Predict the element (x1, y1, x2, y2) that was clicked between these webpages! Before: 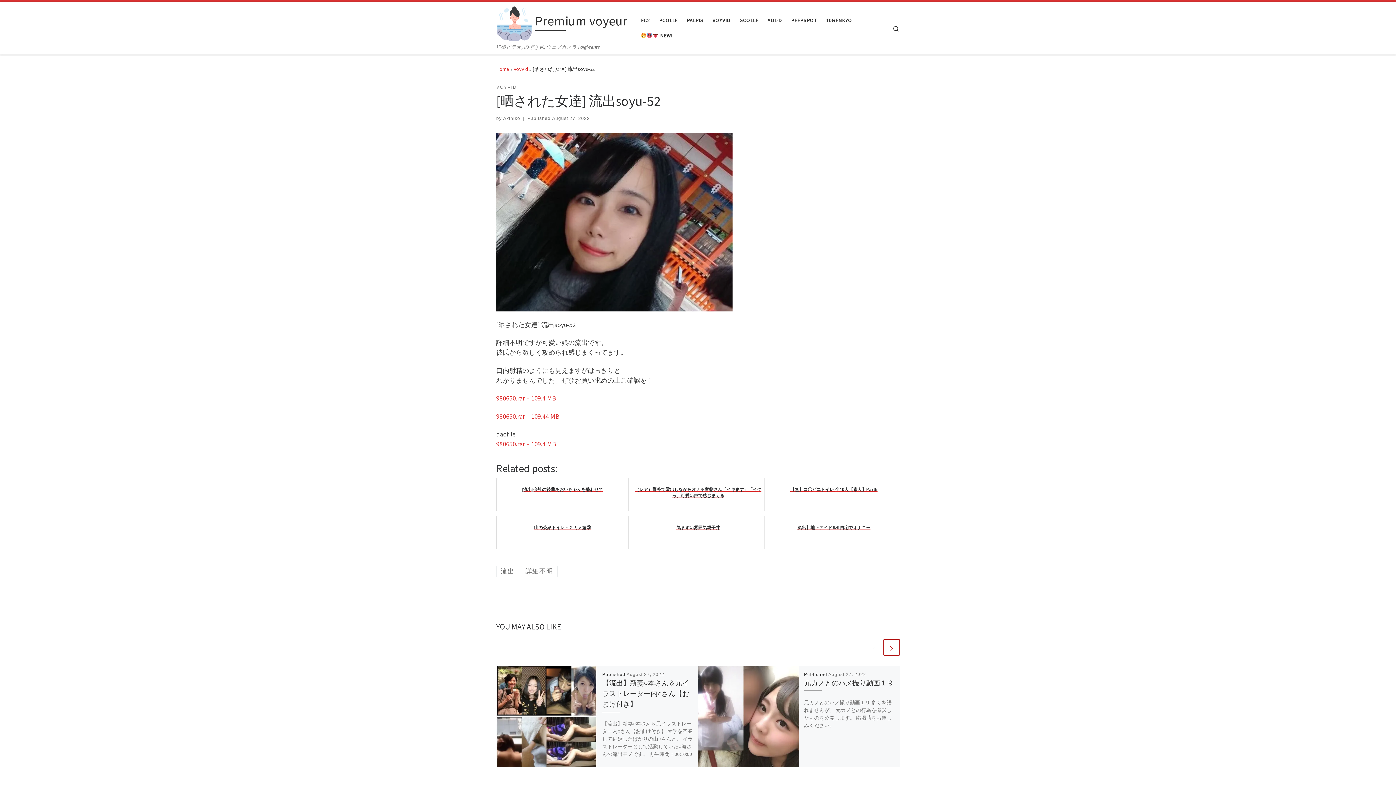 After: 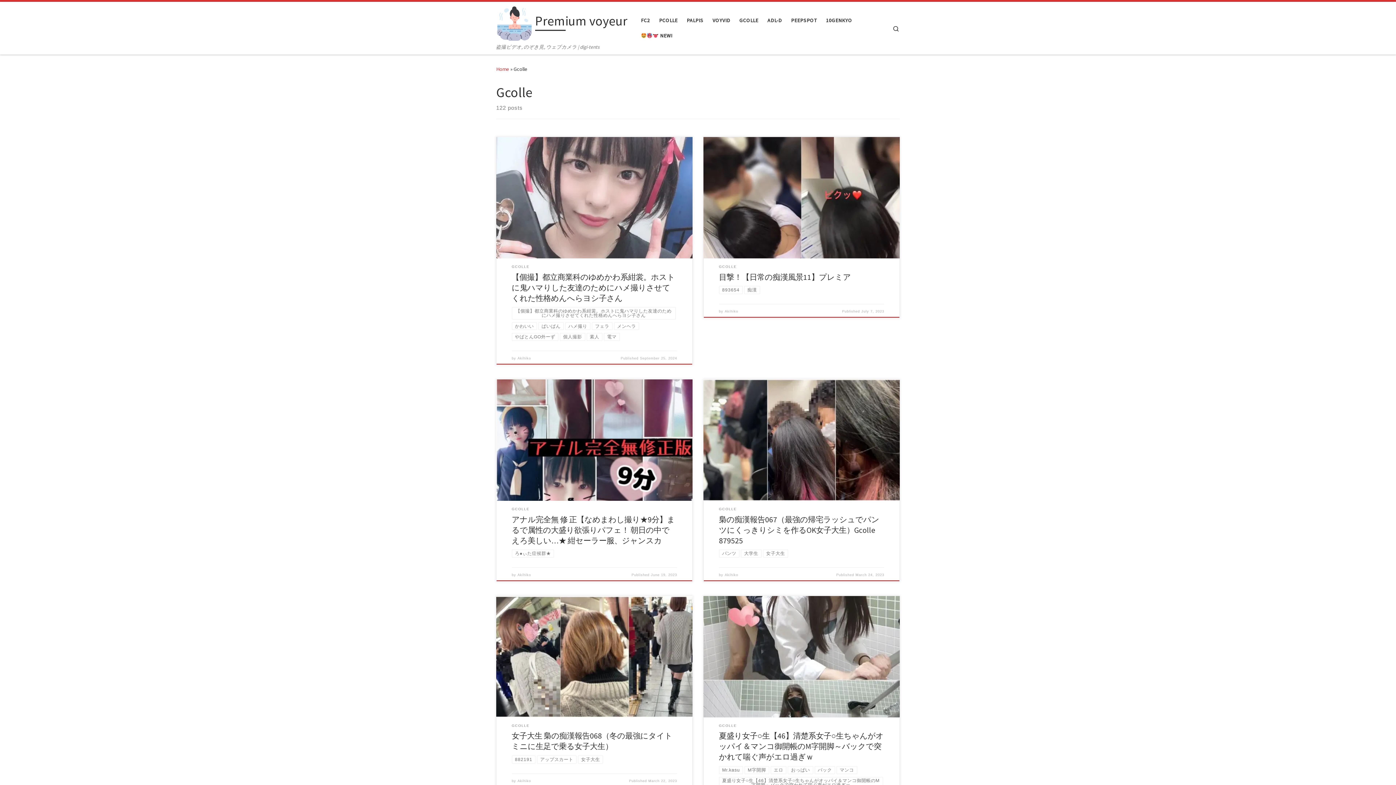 Action: bbox: (737, 12, 760, 28) label: GCOLLE